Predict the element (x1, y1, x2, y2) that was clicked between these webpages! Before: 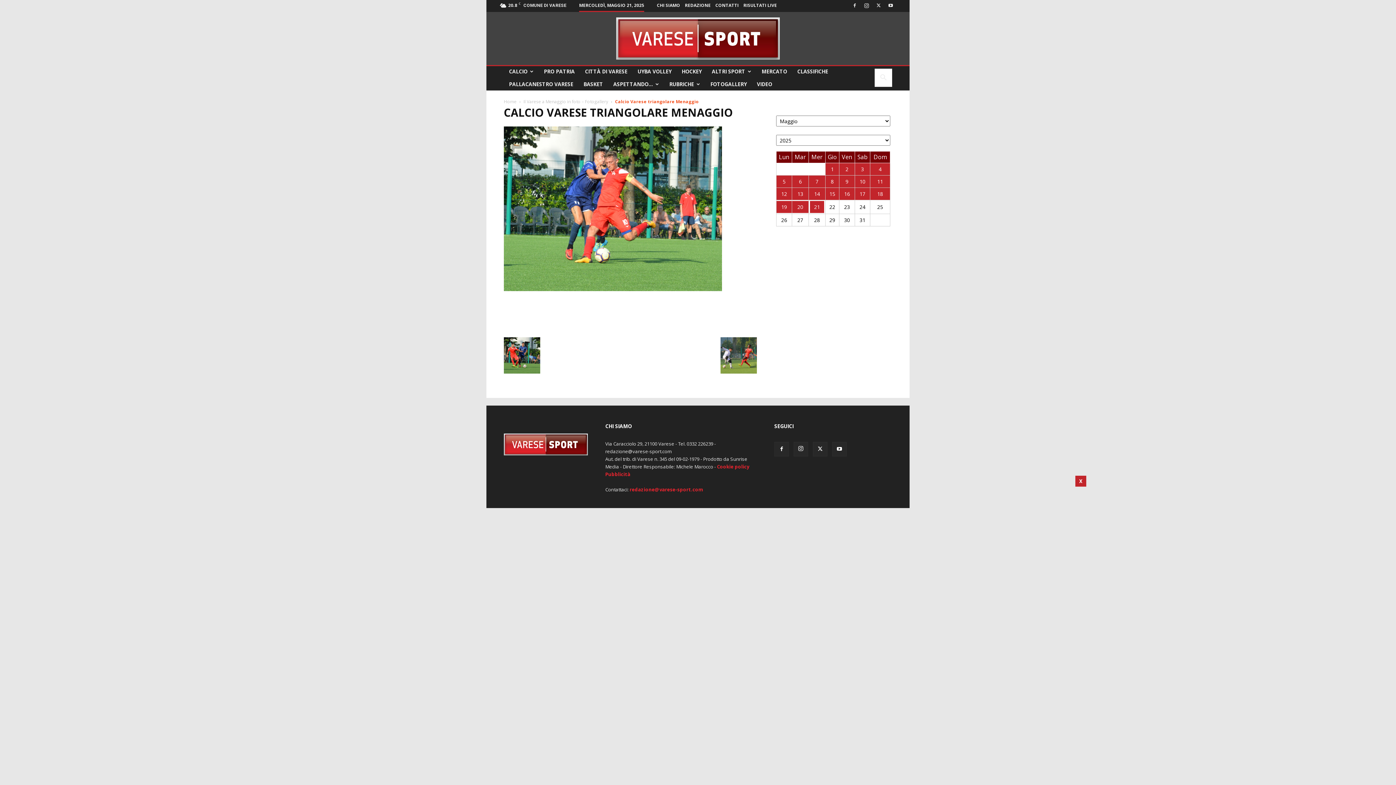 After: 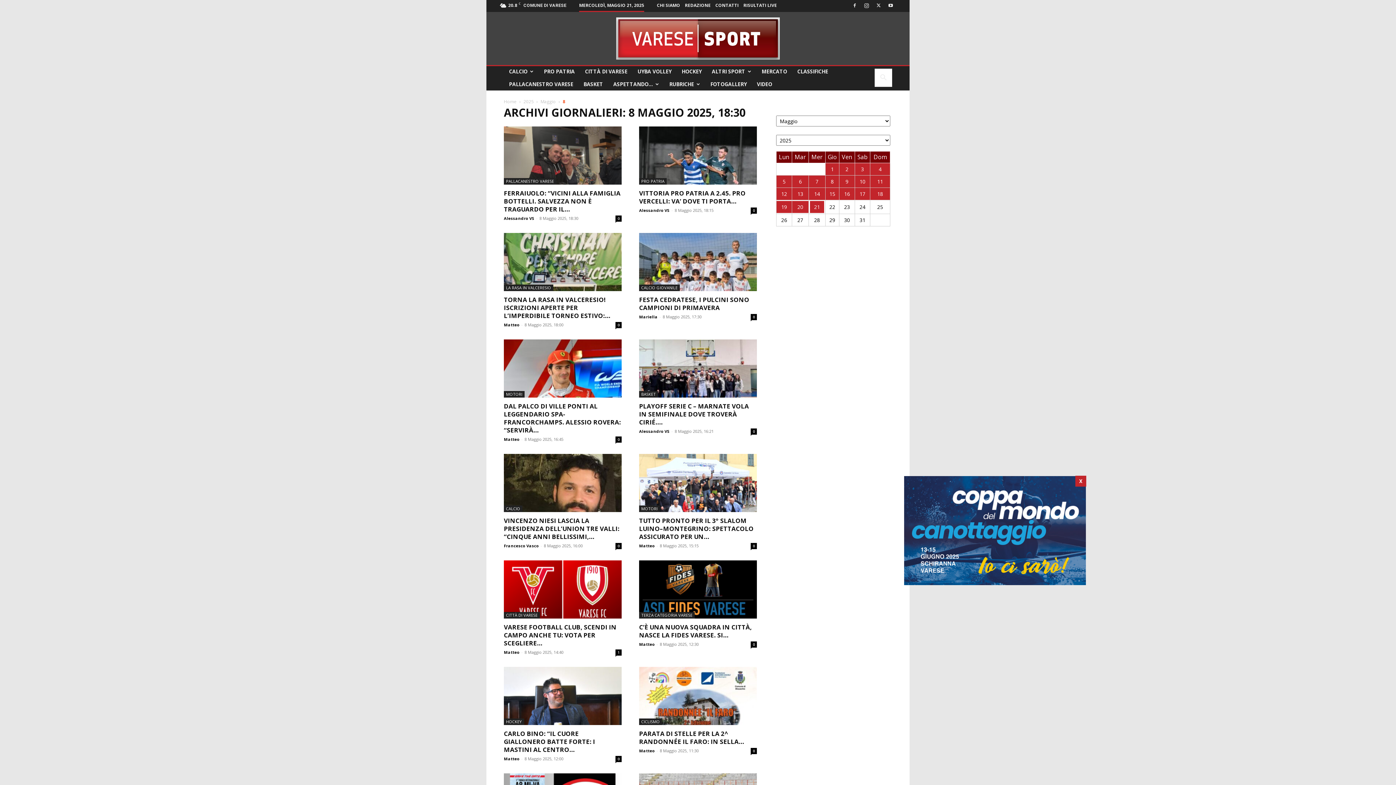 Action: label: 8 bbox: (825, 175, 839, 187)